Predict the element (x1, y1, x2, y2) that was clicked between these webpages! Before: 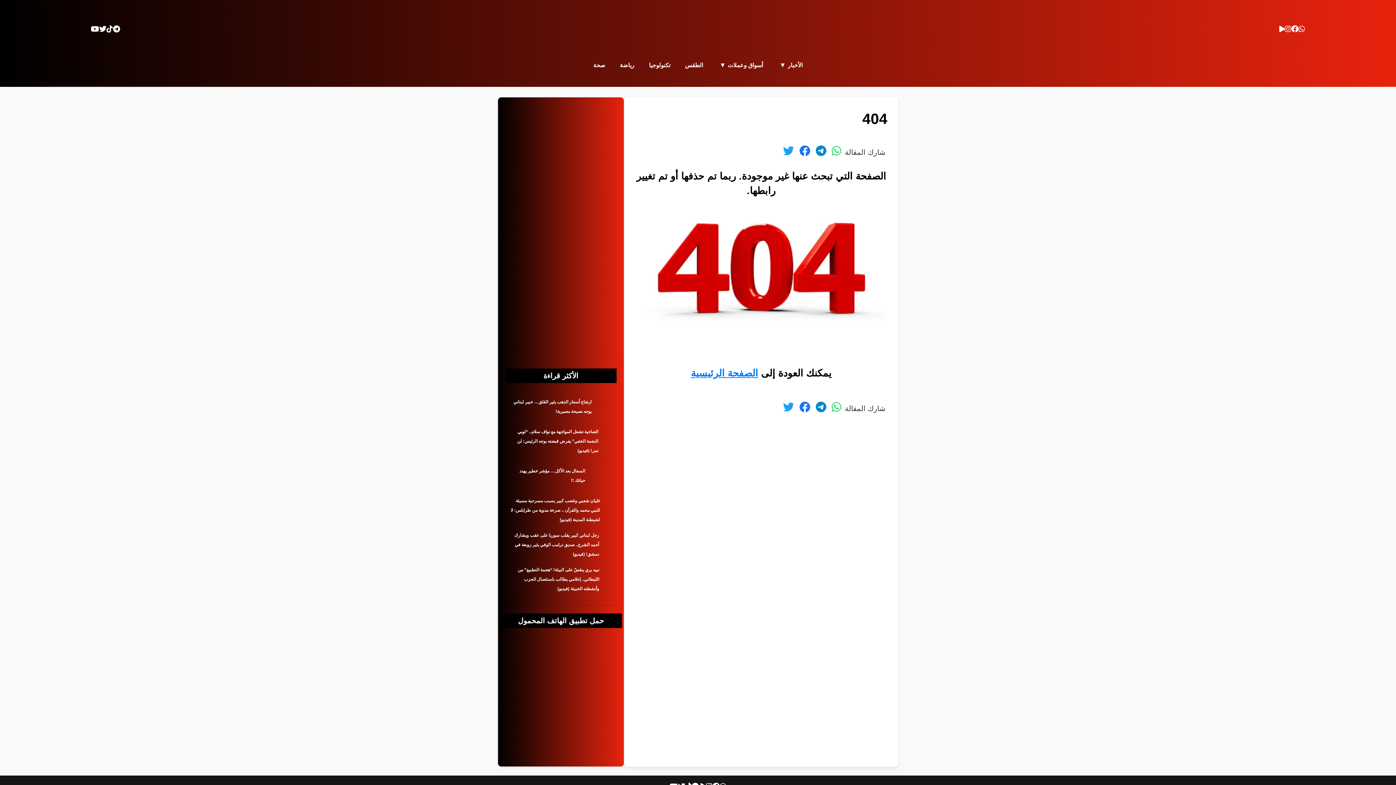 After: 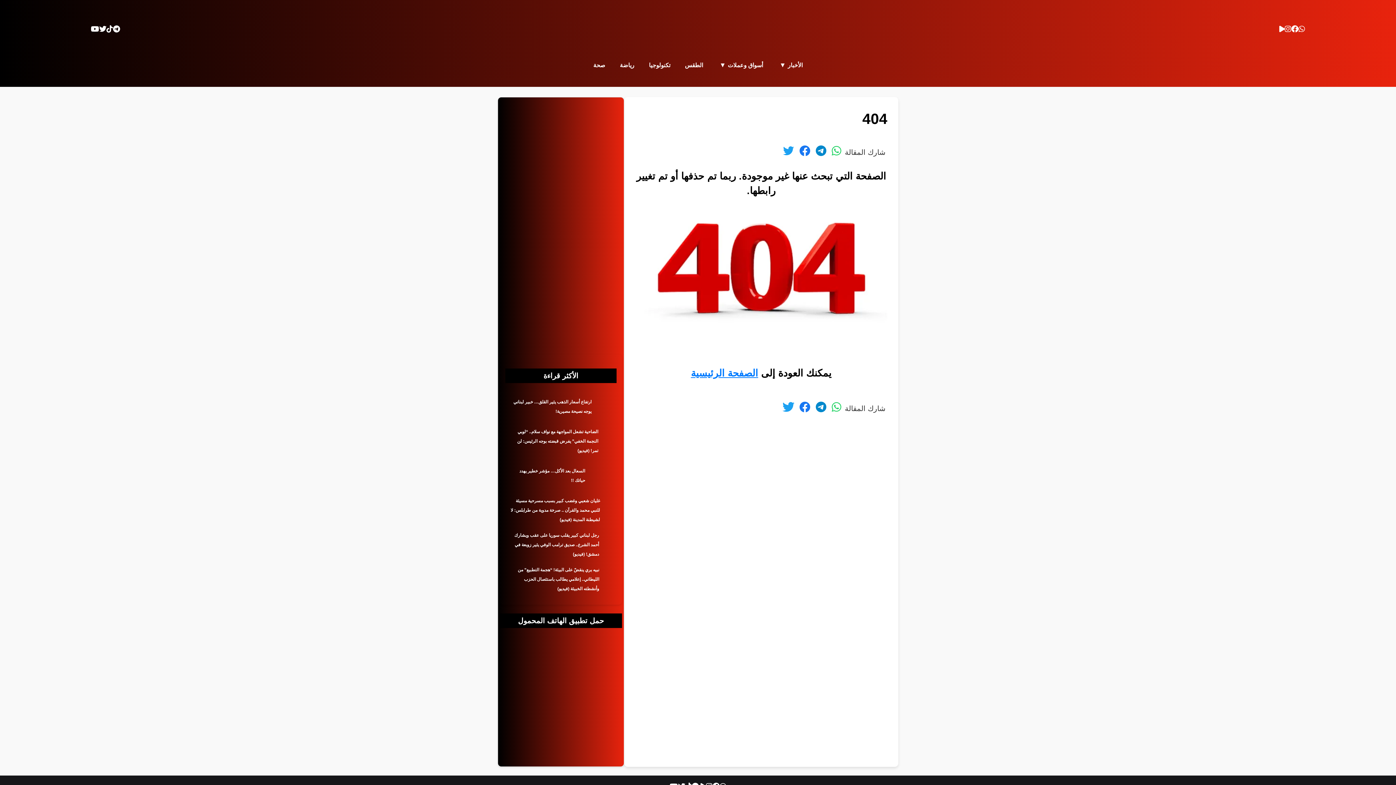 Action: bbox: (783, 401, 794, 412)